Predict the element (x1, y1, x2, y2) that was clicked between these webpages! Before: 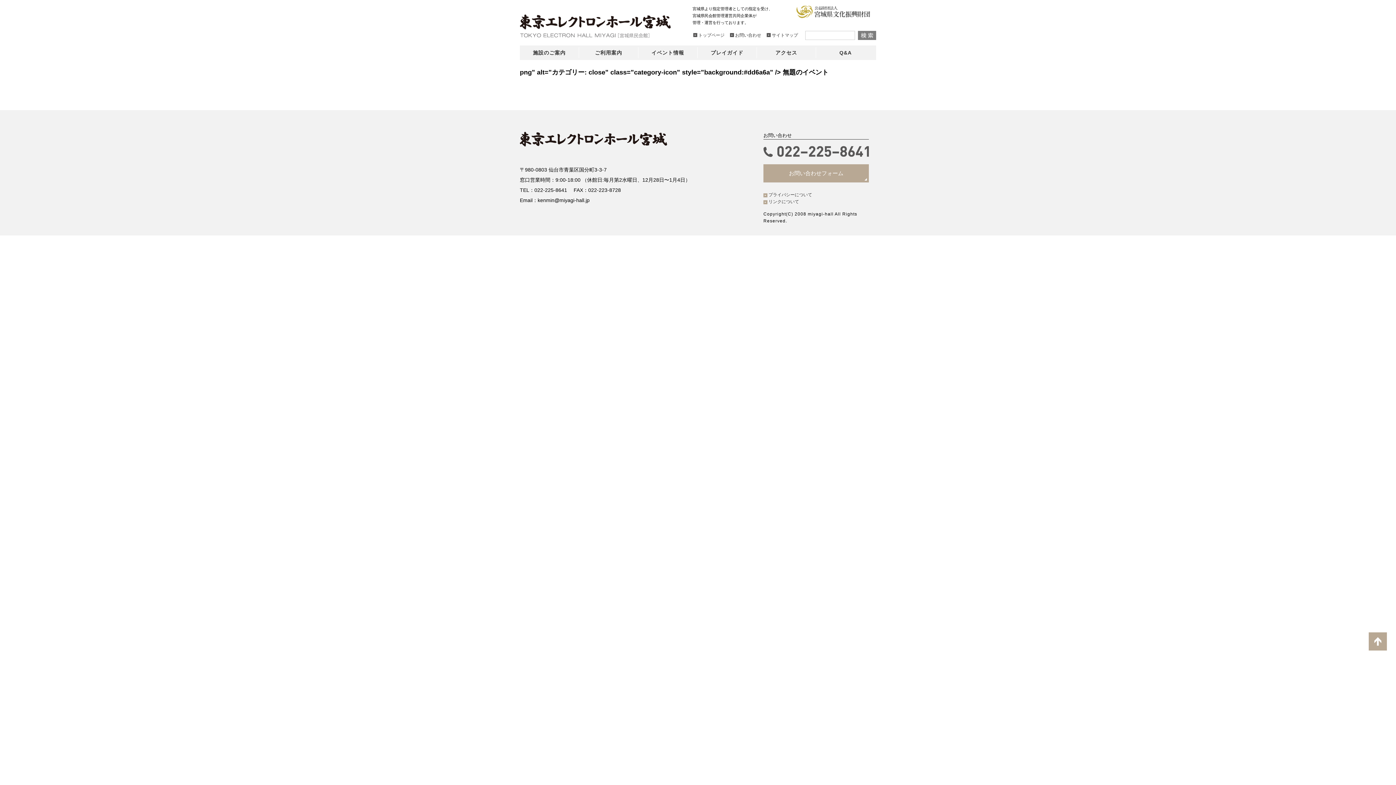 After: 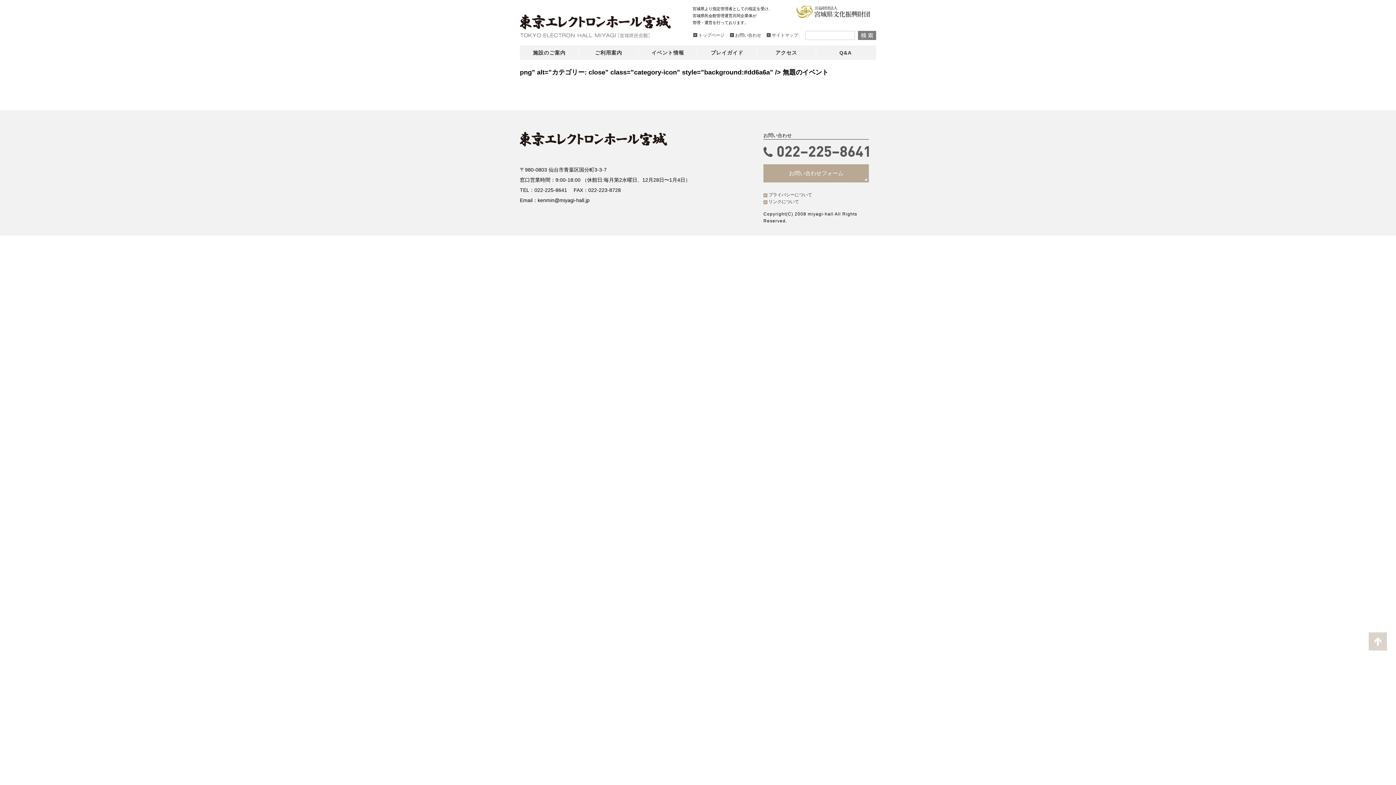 Action: bbox: (1369, 632, 1387, 650)